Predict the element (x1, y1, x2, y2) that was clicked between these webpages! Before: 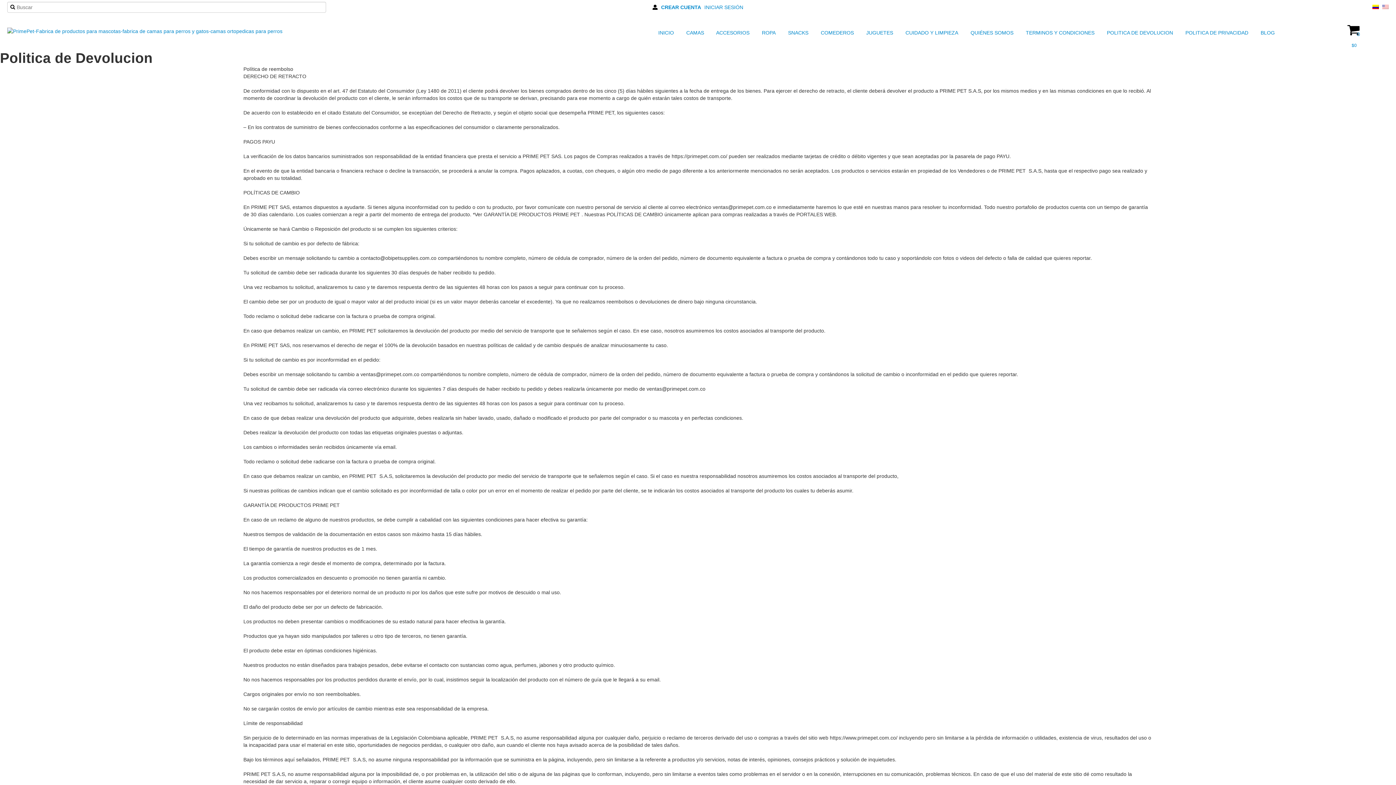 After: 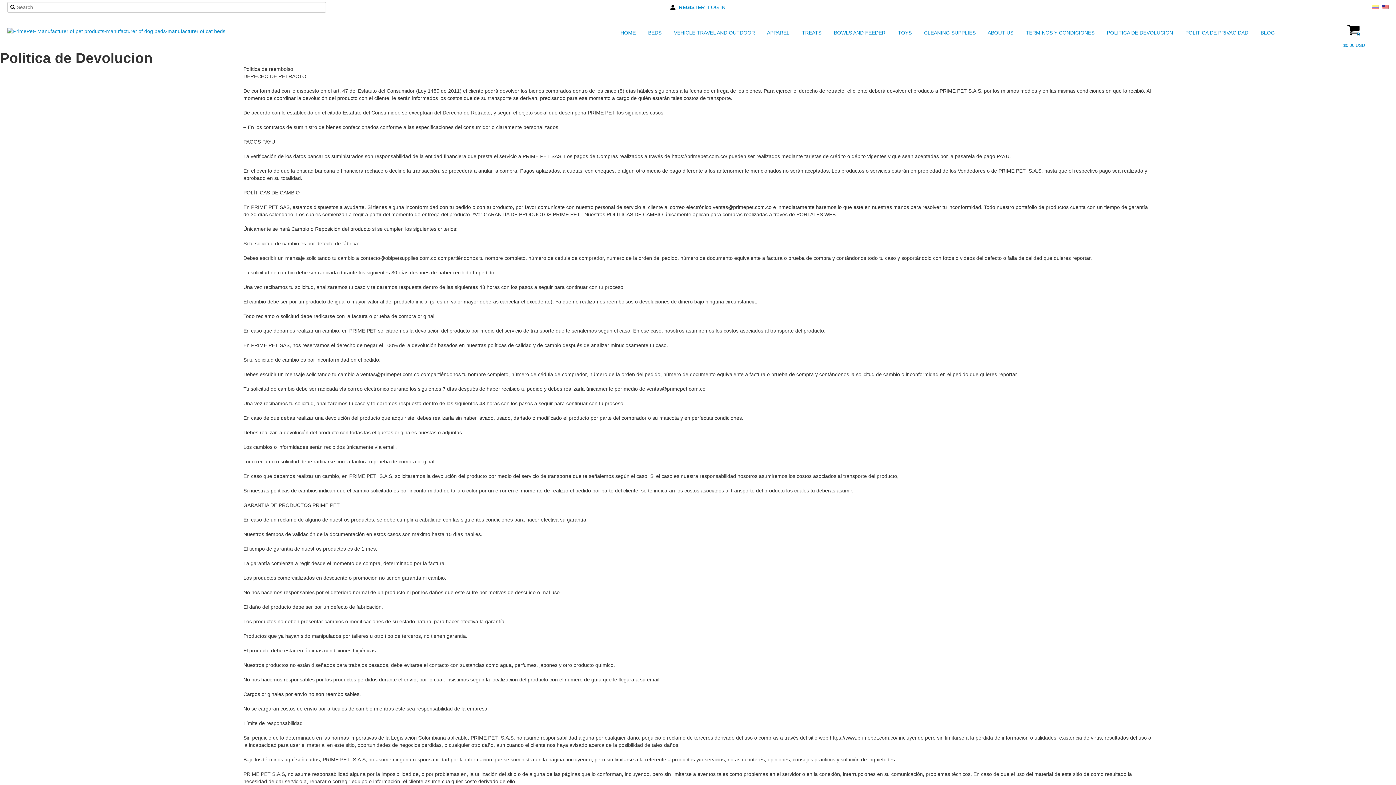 Action: bbox: (1382, 4, 1389, 10)